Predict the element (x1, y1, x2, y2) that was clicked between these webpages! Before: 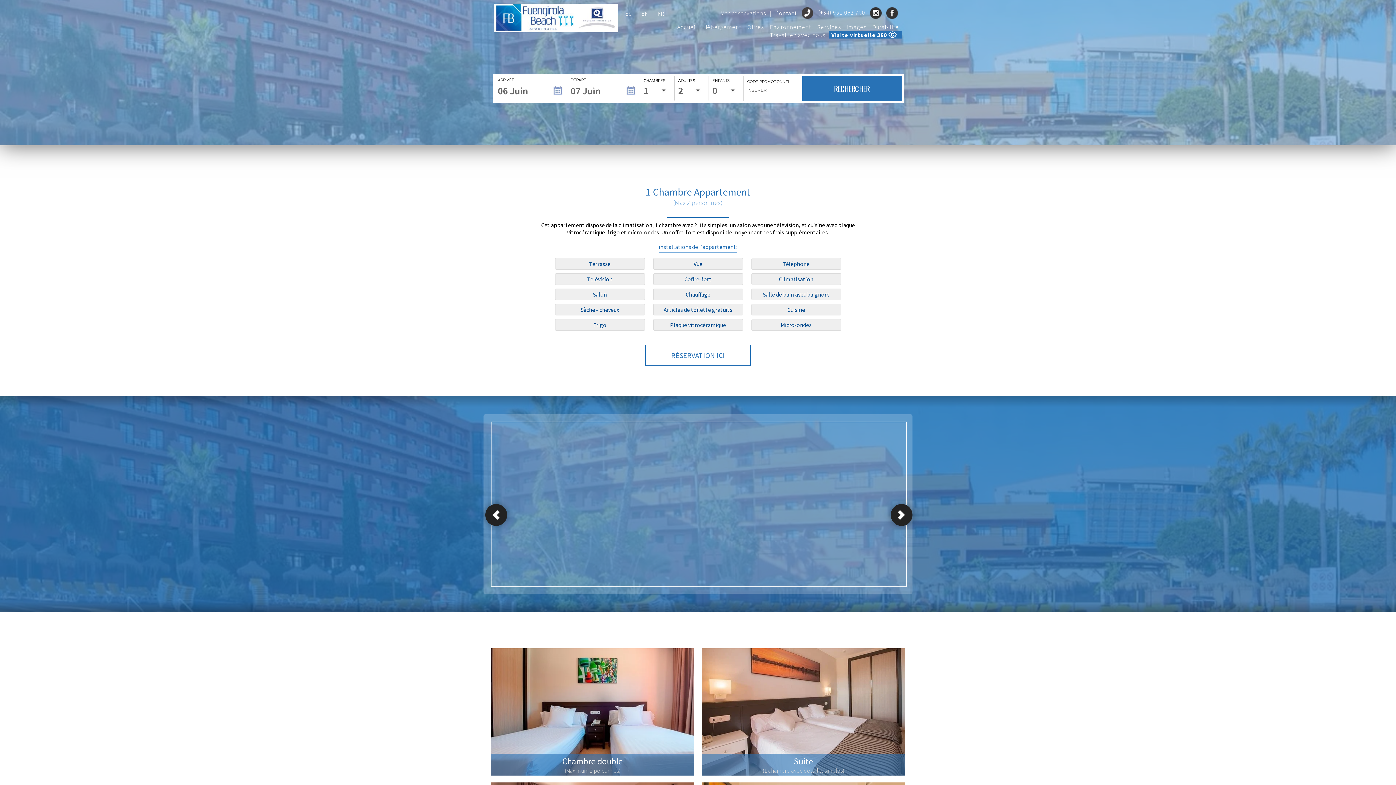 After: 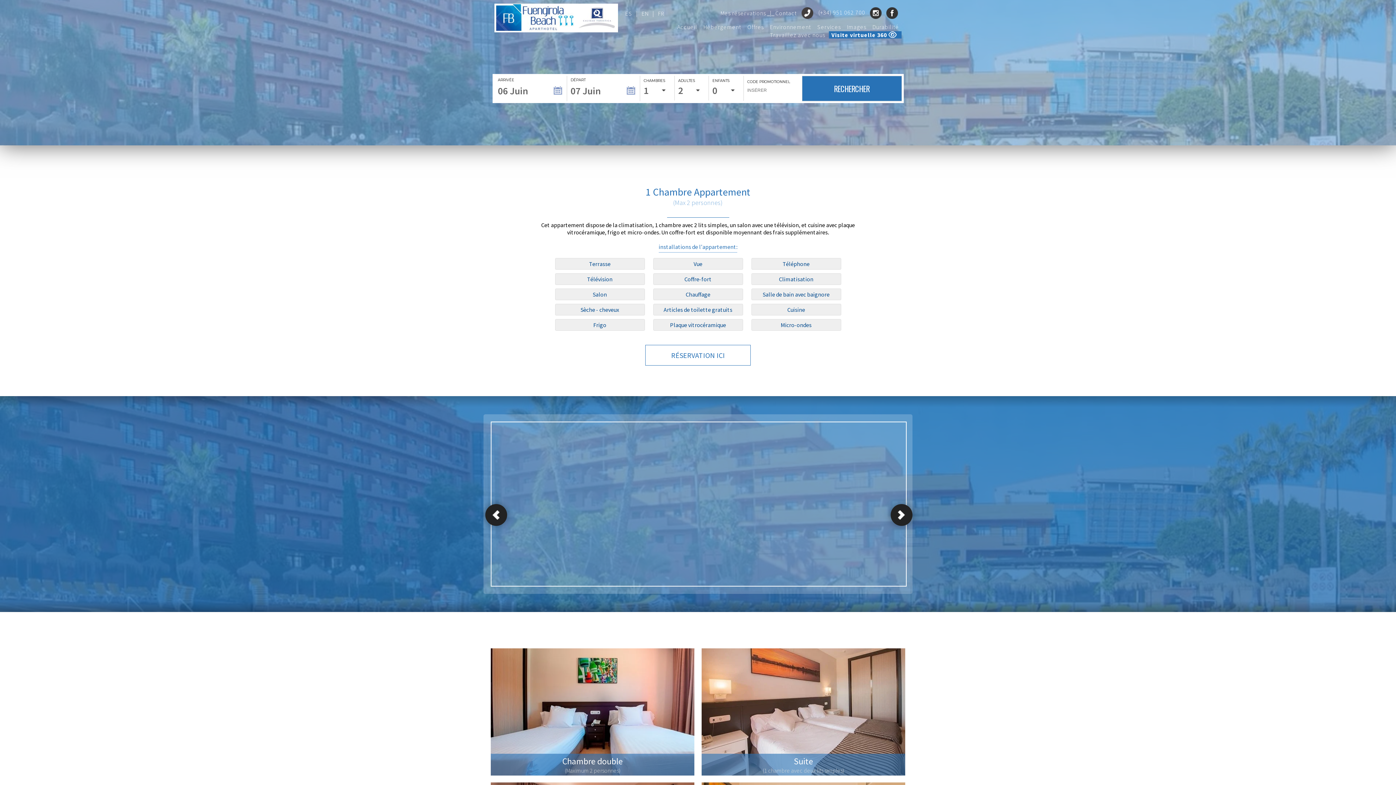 Action: bbox: (767, 9, 774, 16) label:   |  